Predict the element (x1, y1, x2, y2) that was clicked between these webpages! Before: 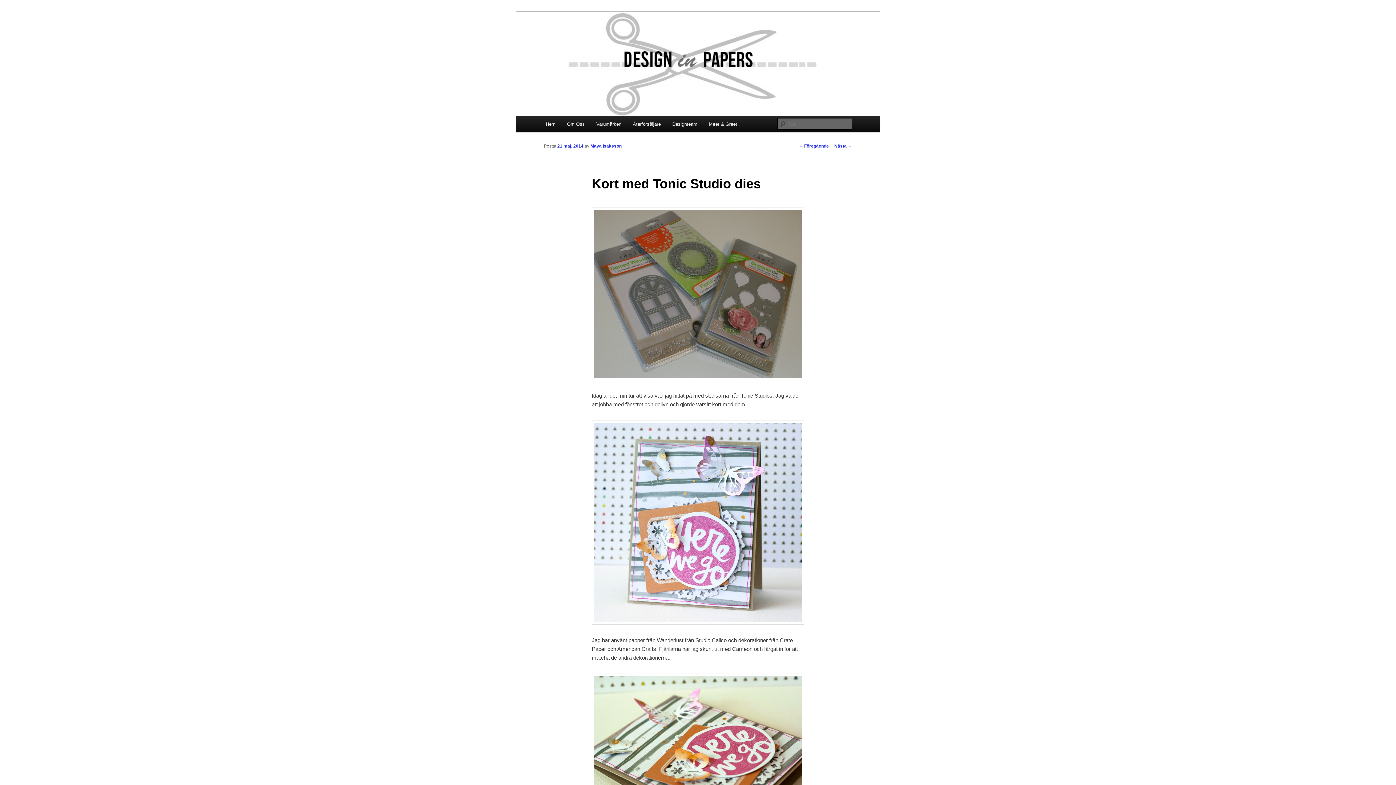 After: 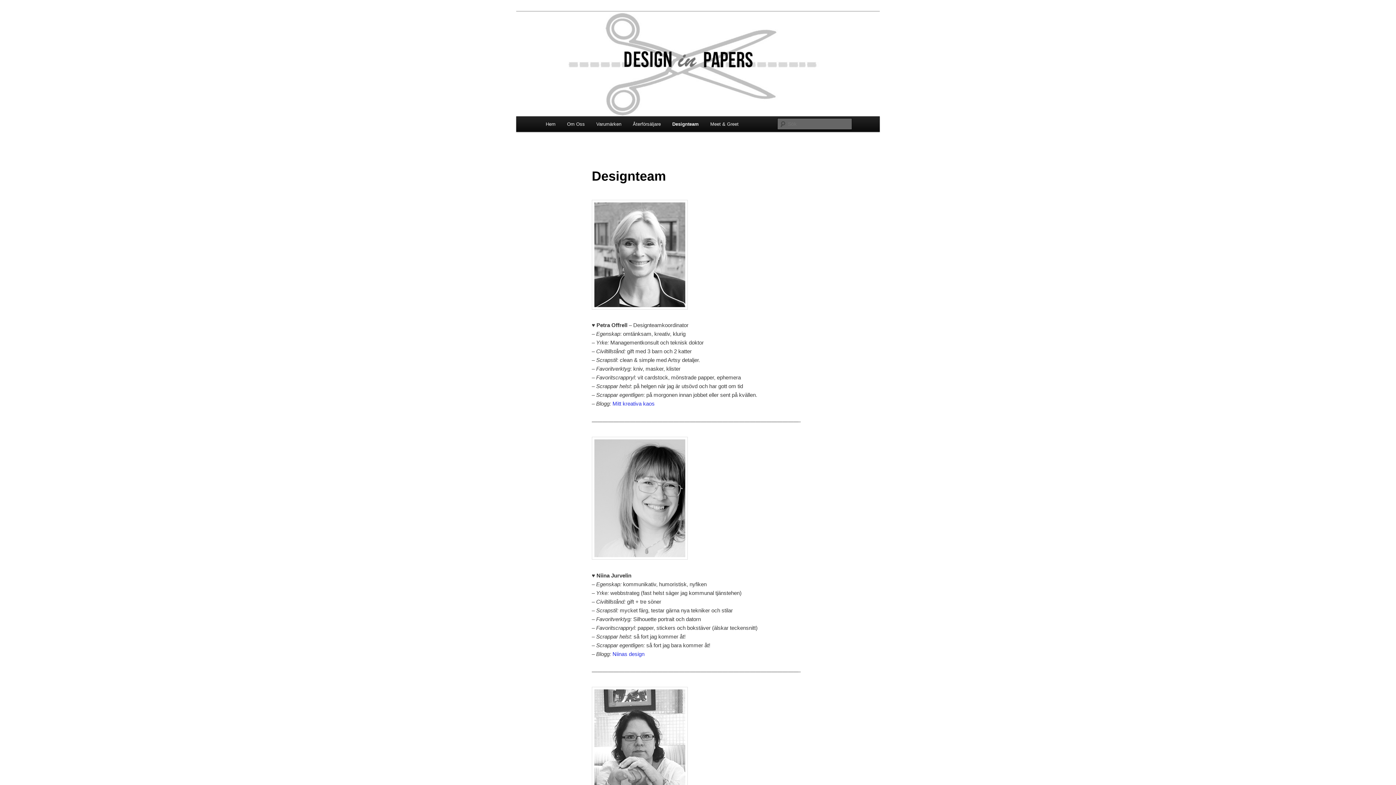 Action: bbox: (666, 116, 703, 132) label: Designteam